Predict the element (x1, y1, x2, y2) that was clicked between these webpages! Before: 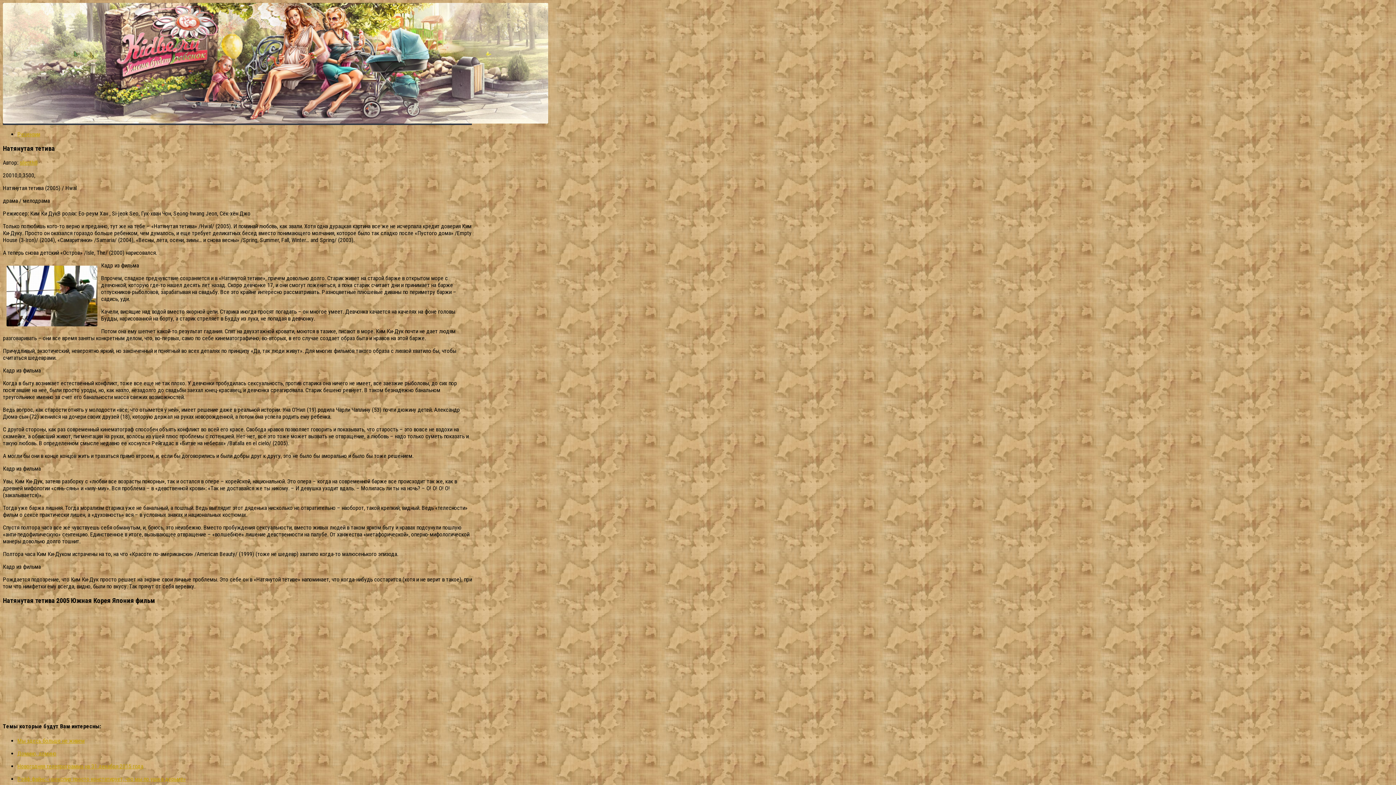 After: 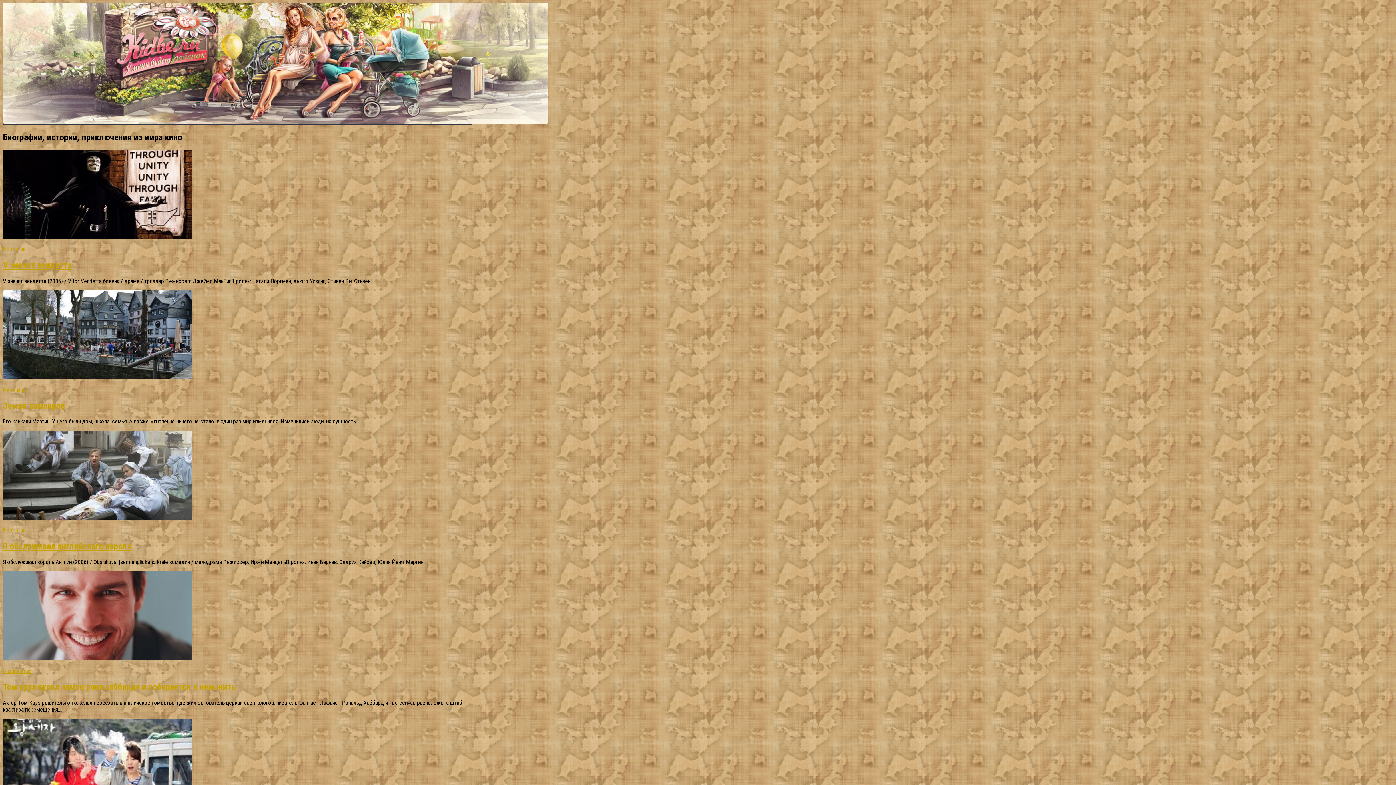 Action: bbox: (2, 118, 548, 125)